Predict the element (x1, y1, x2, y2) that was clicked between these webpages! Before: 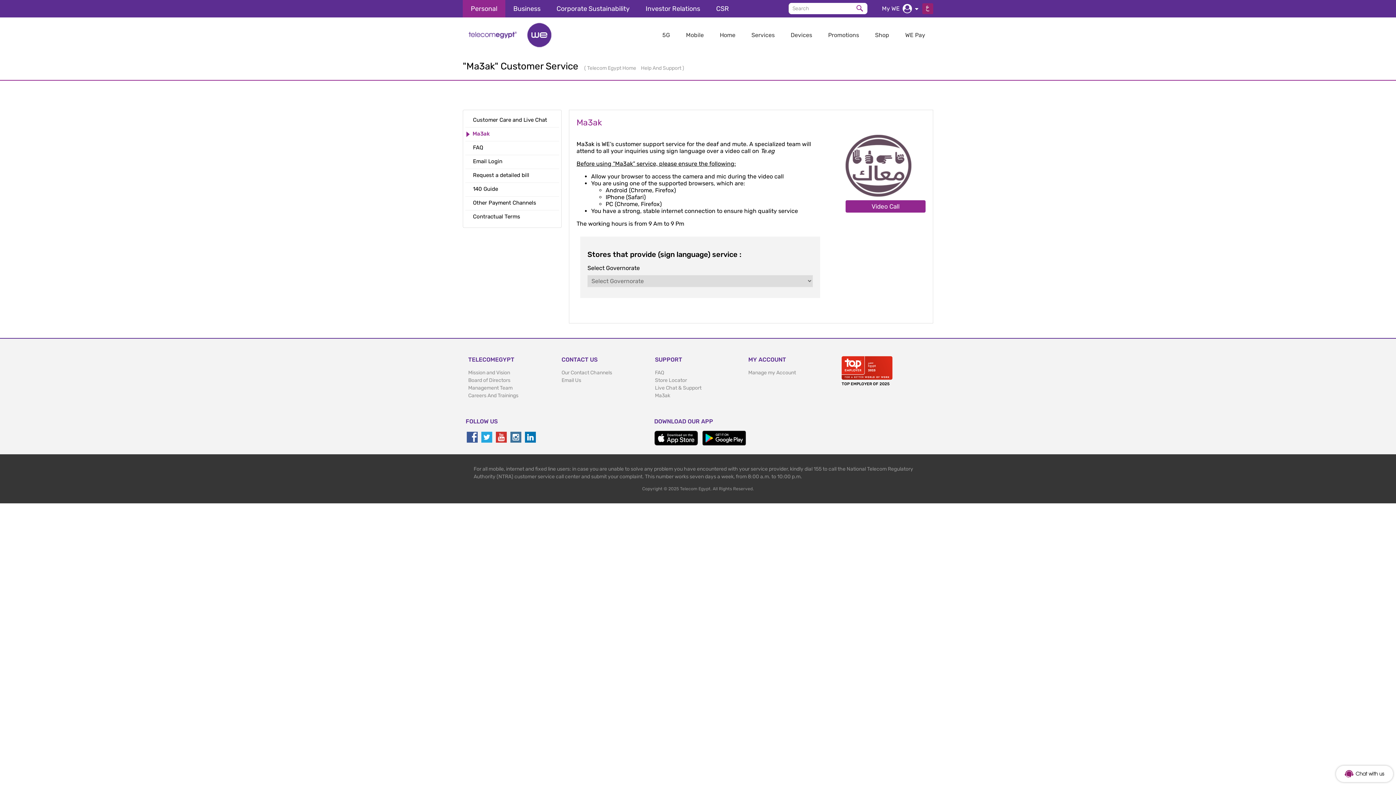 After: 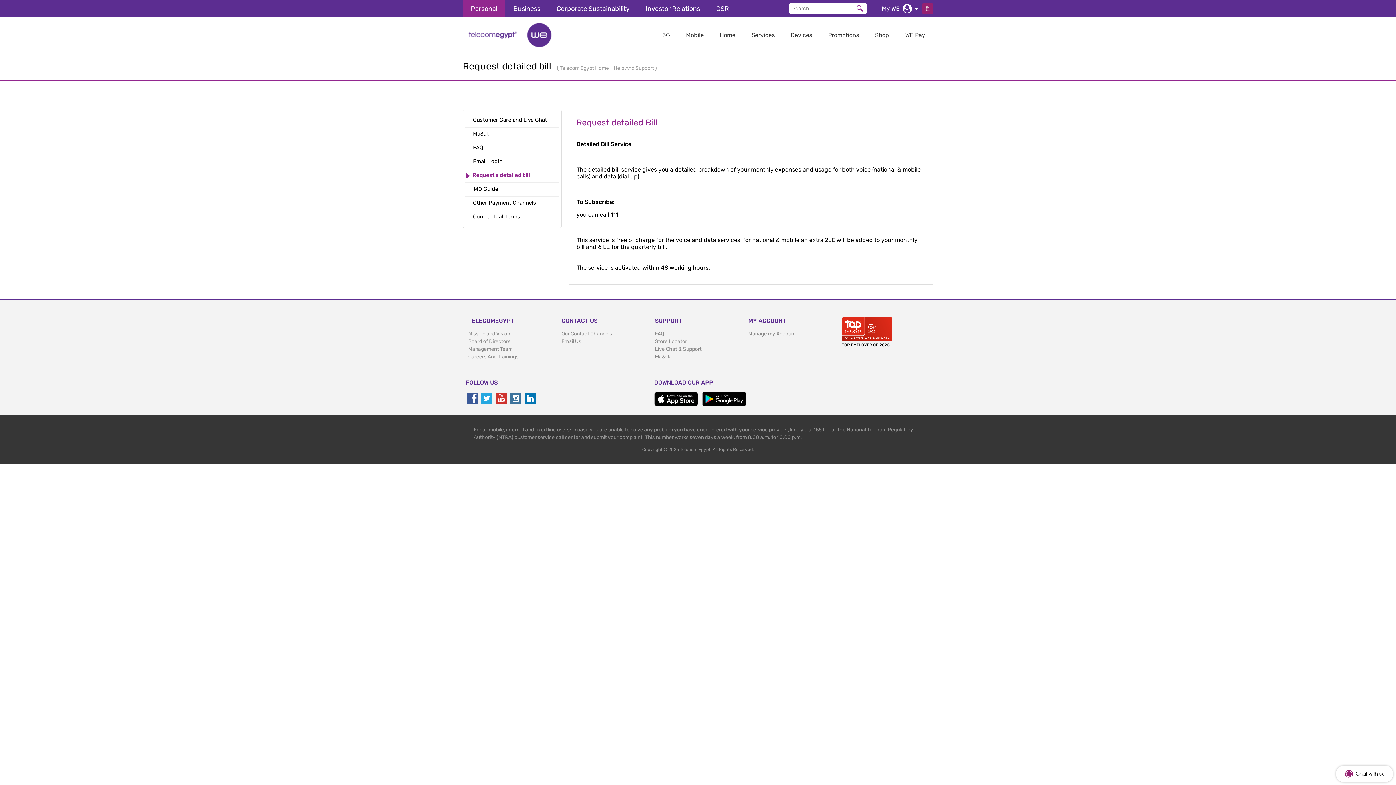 Action: bbox: (465, 169, 534, 182) label:  Request a detailed bill